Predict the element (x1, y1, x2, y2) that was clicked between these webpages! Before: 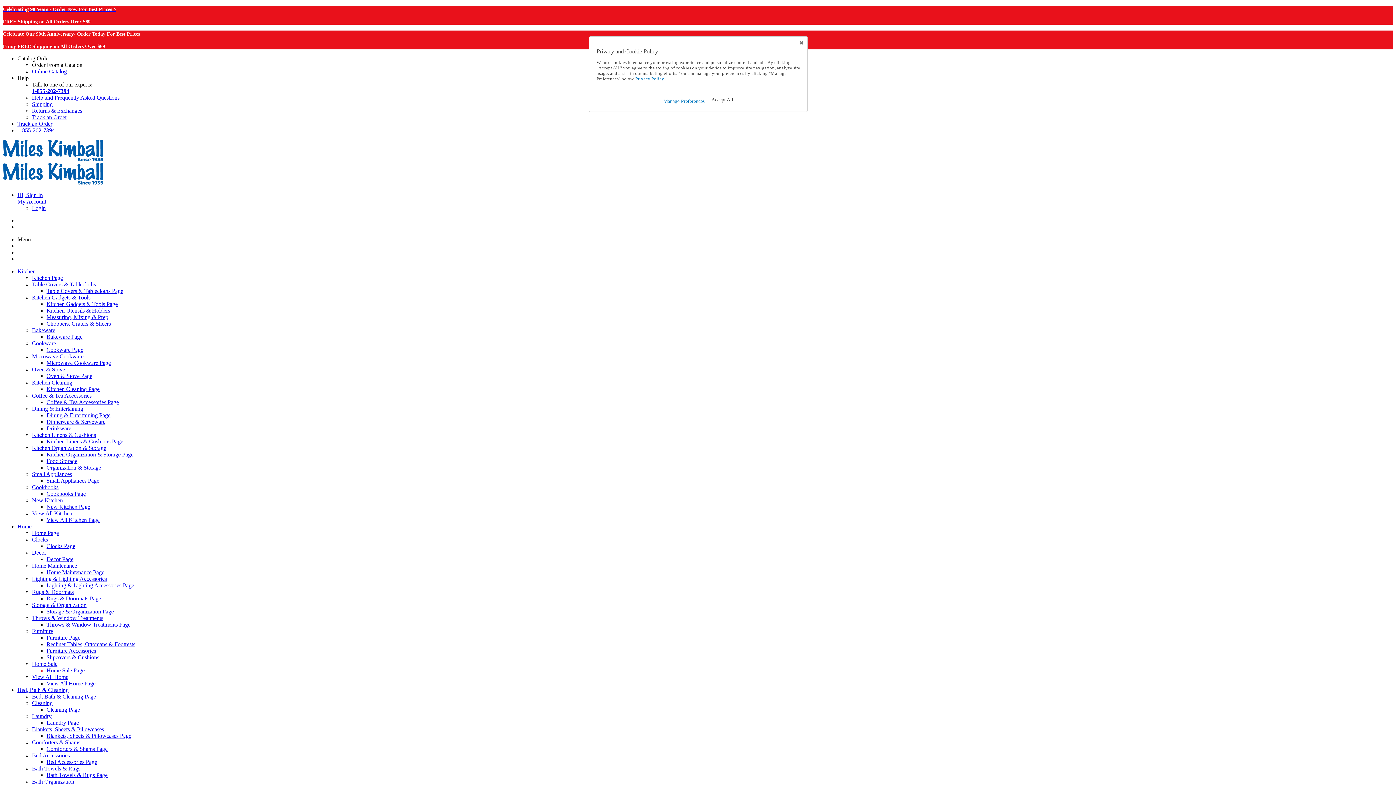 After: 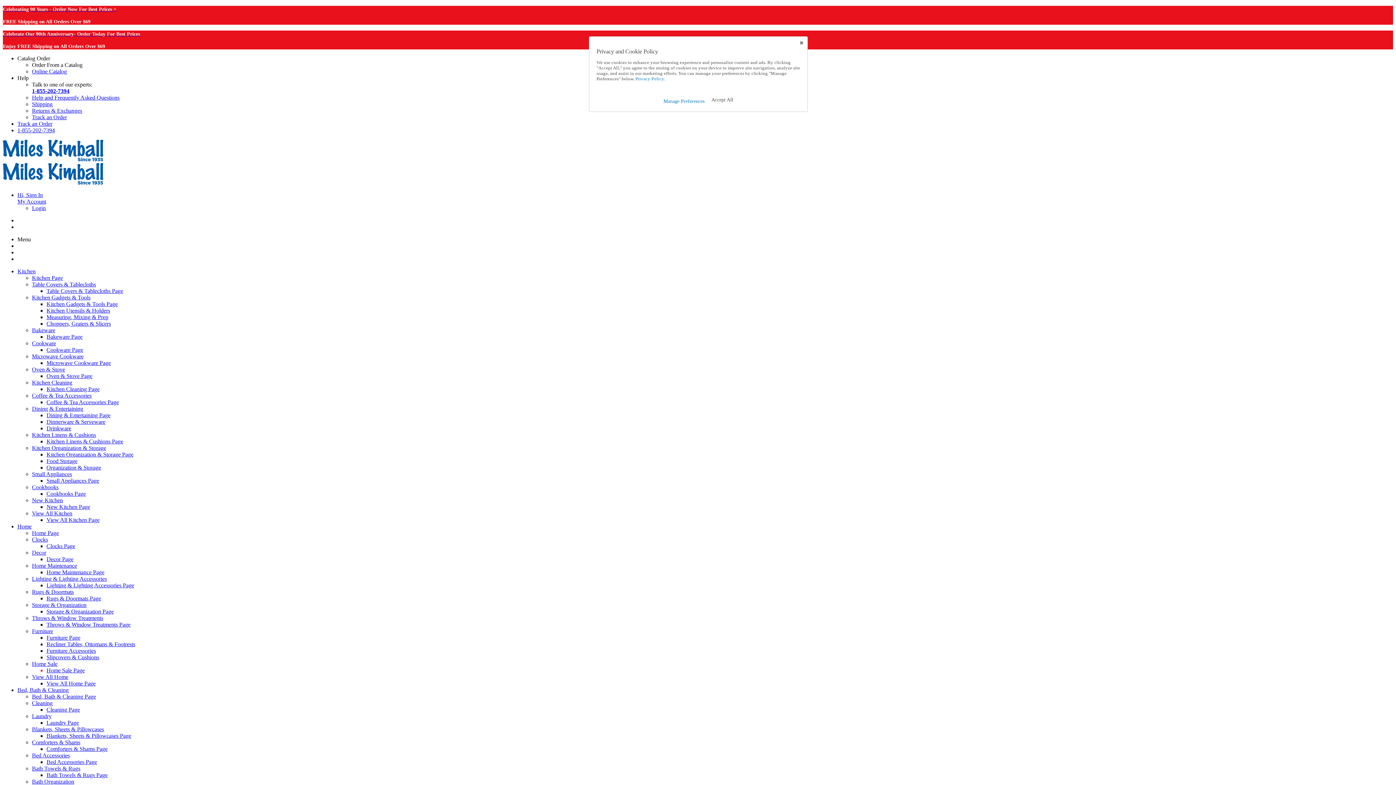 Action: bbox: (46, 759, 97, 765) label: Bed Accessories Page